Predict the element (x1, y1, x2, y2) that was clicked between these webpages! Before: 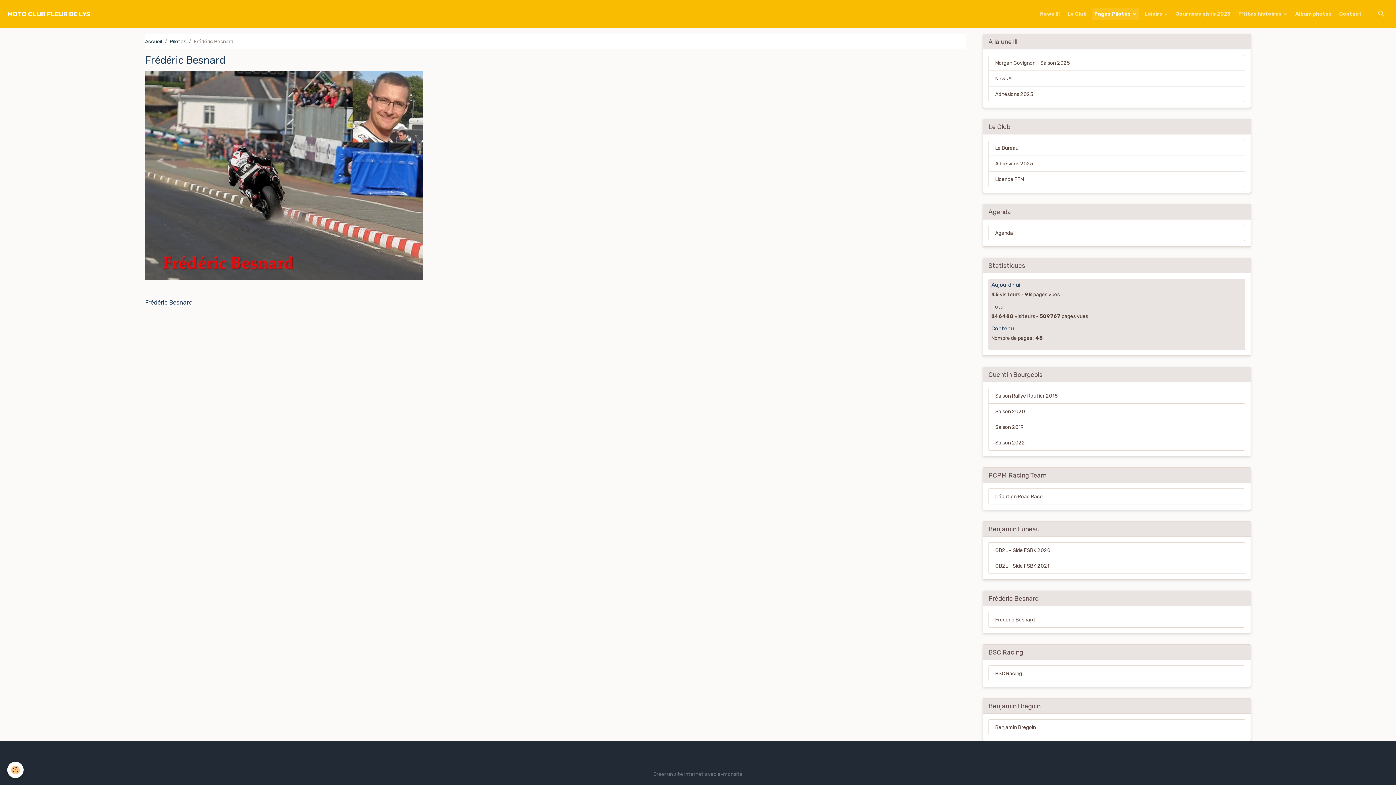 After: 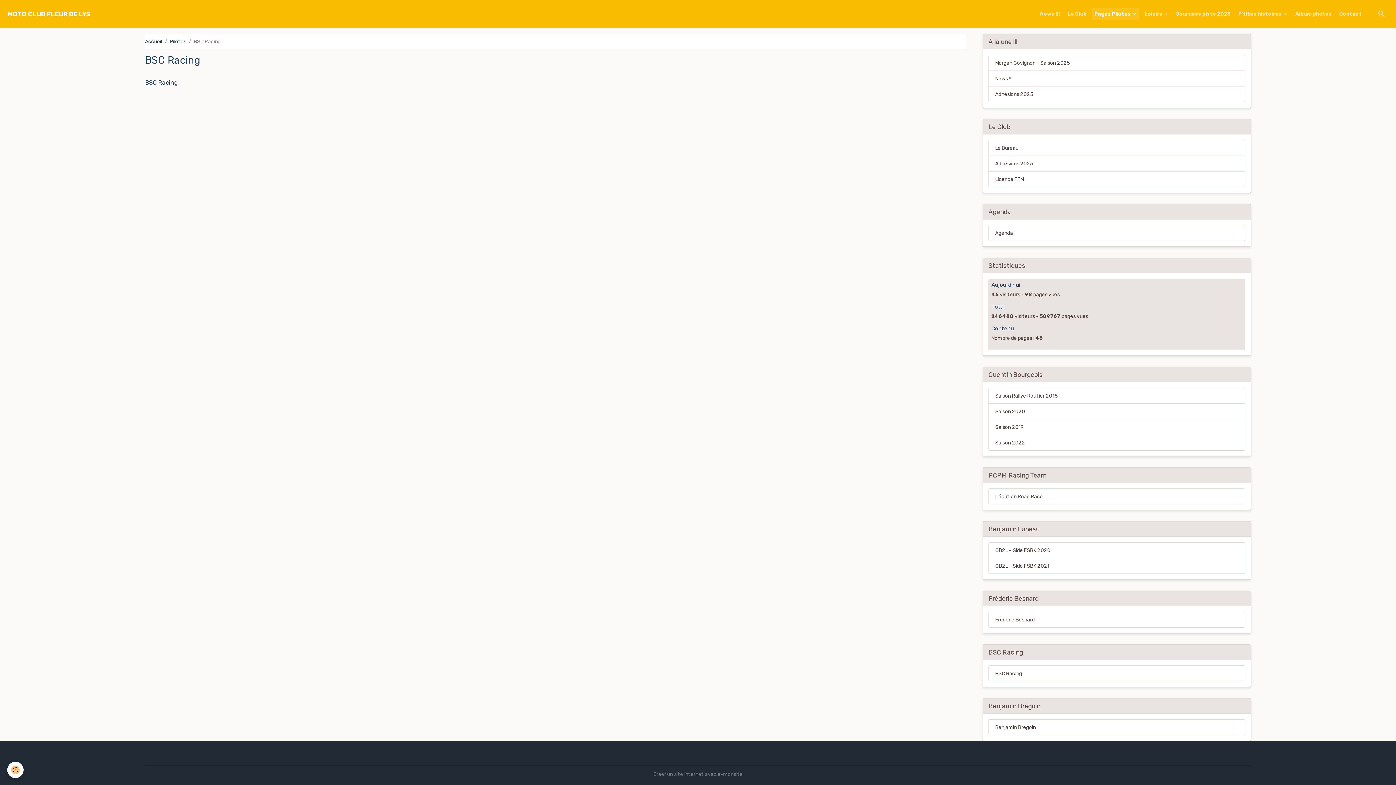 Action: bbox: (983, 645, 1250, 660) label: BSC Racing